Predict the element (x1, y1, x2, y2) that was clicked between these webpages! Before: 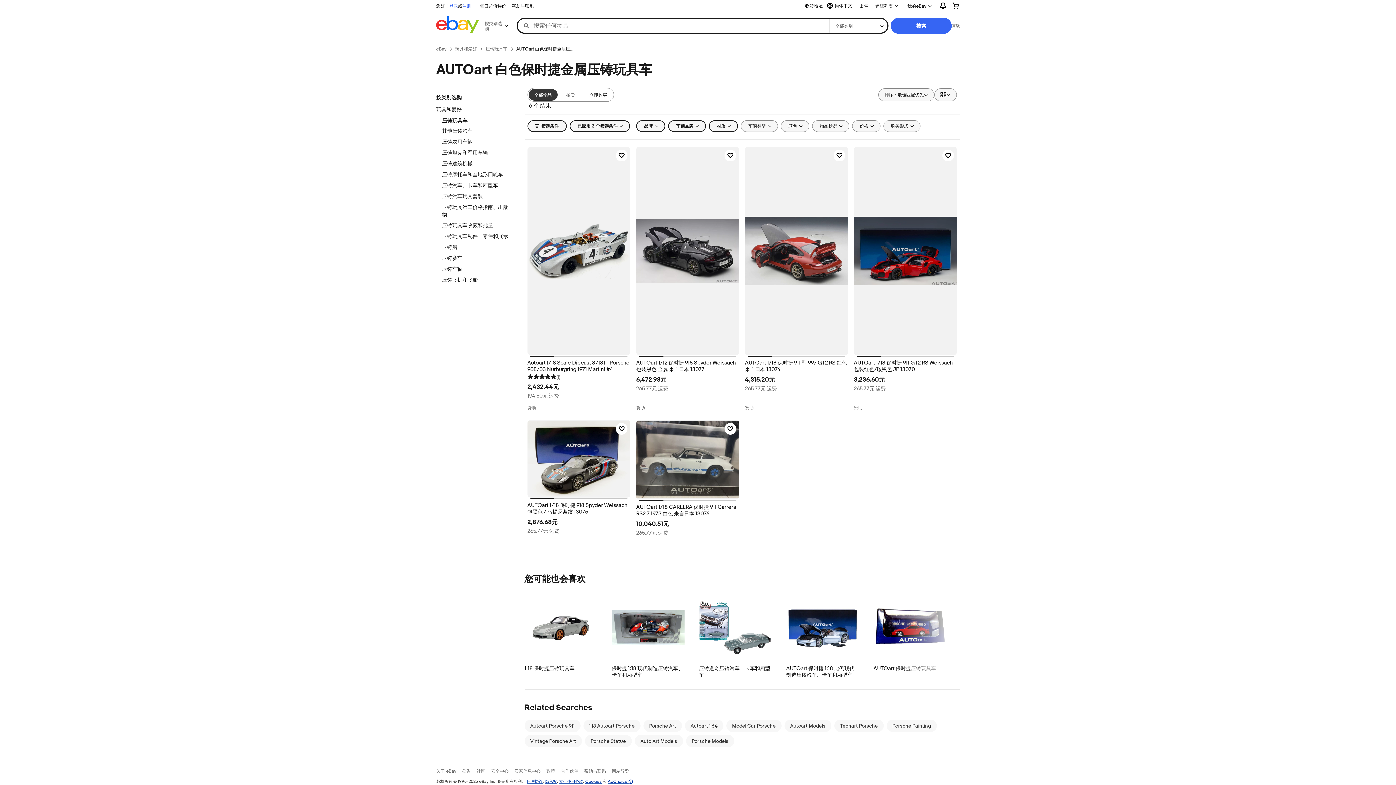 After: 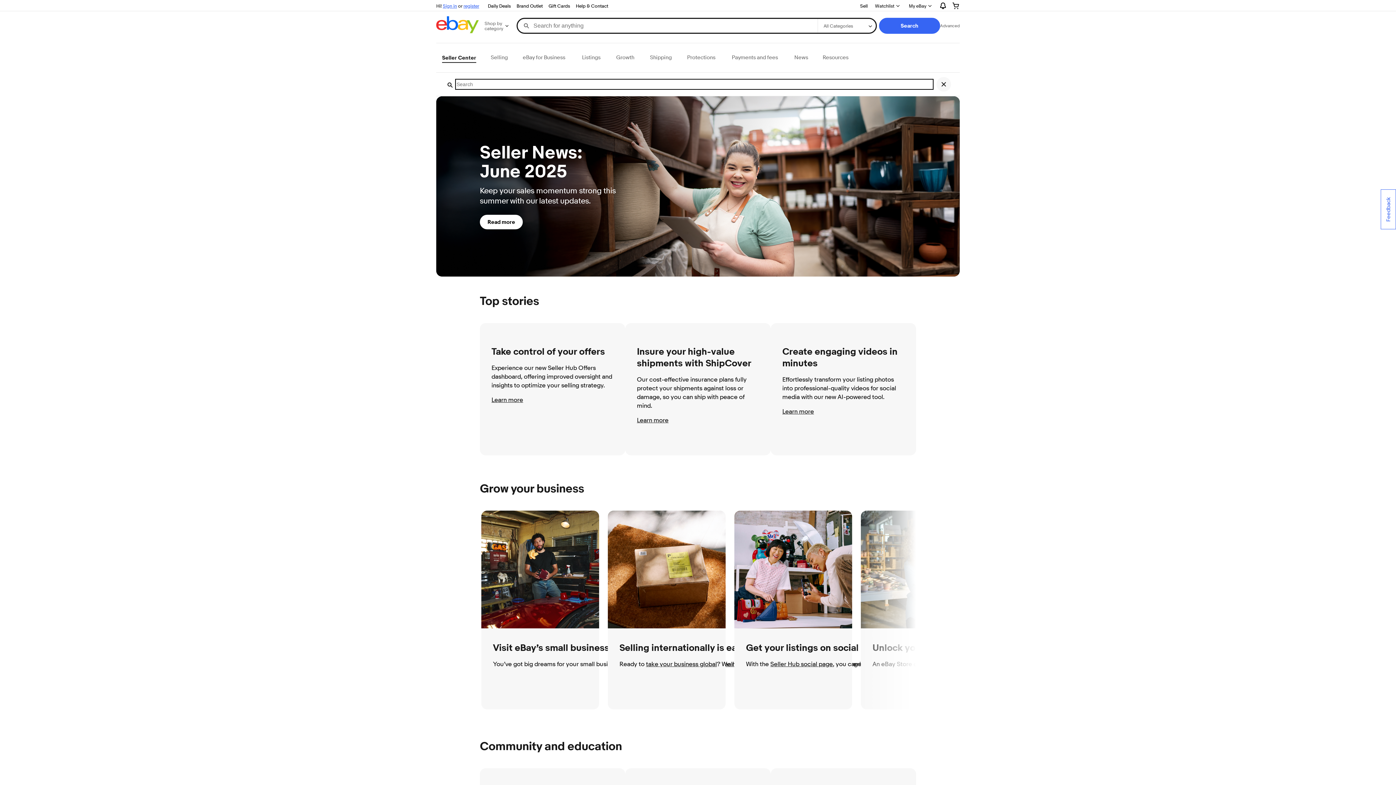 Action: bbox: (514, 768, 540, 774) label: 卖家信息中心